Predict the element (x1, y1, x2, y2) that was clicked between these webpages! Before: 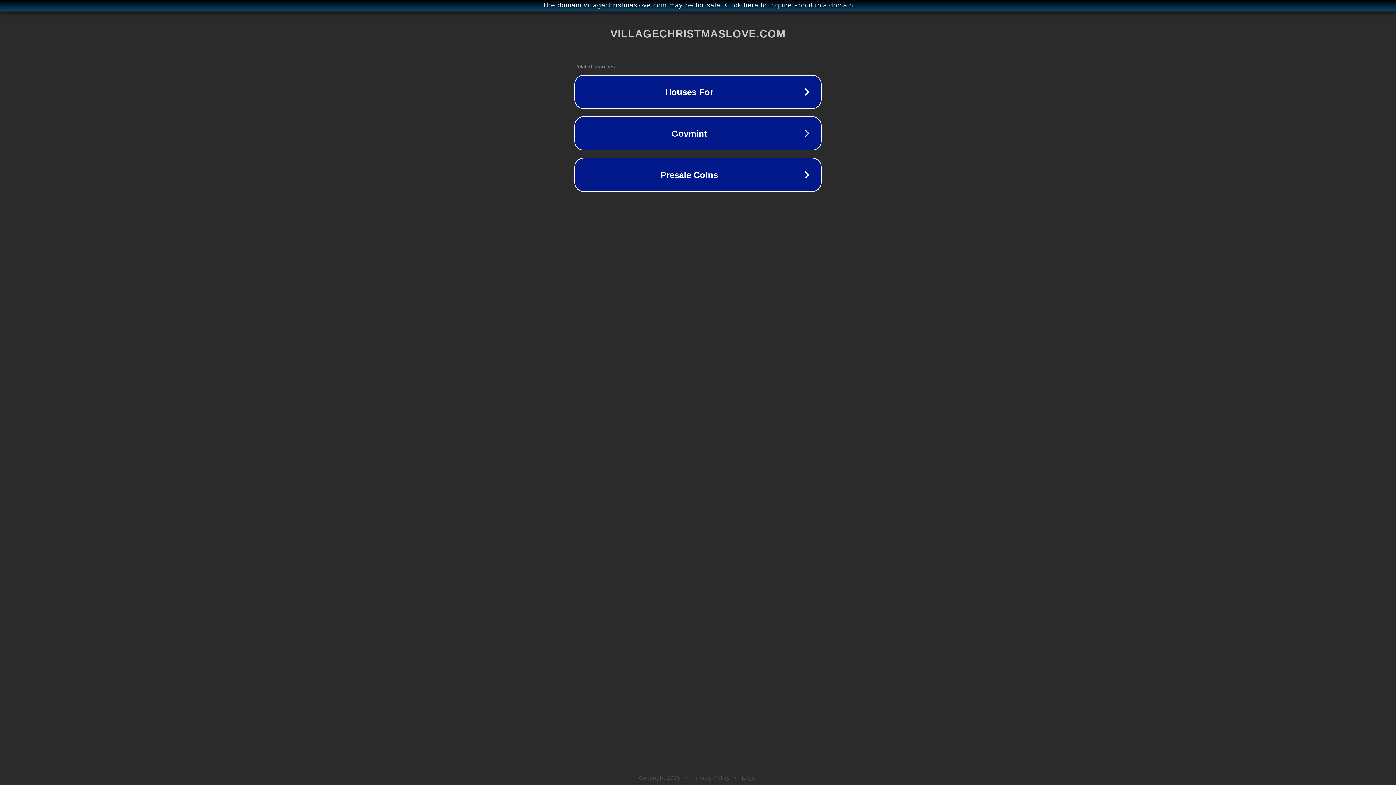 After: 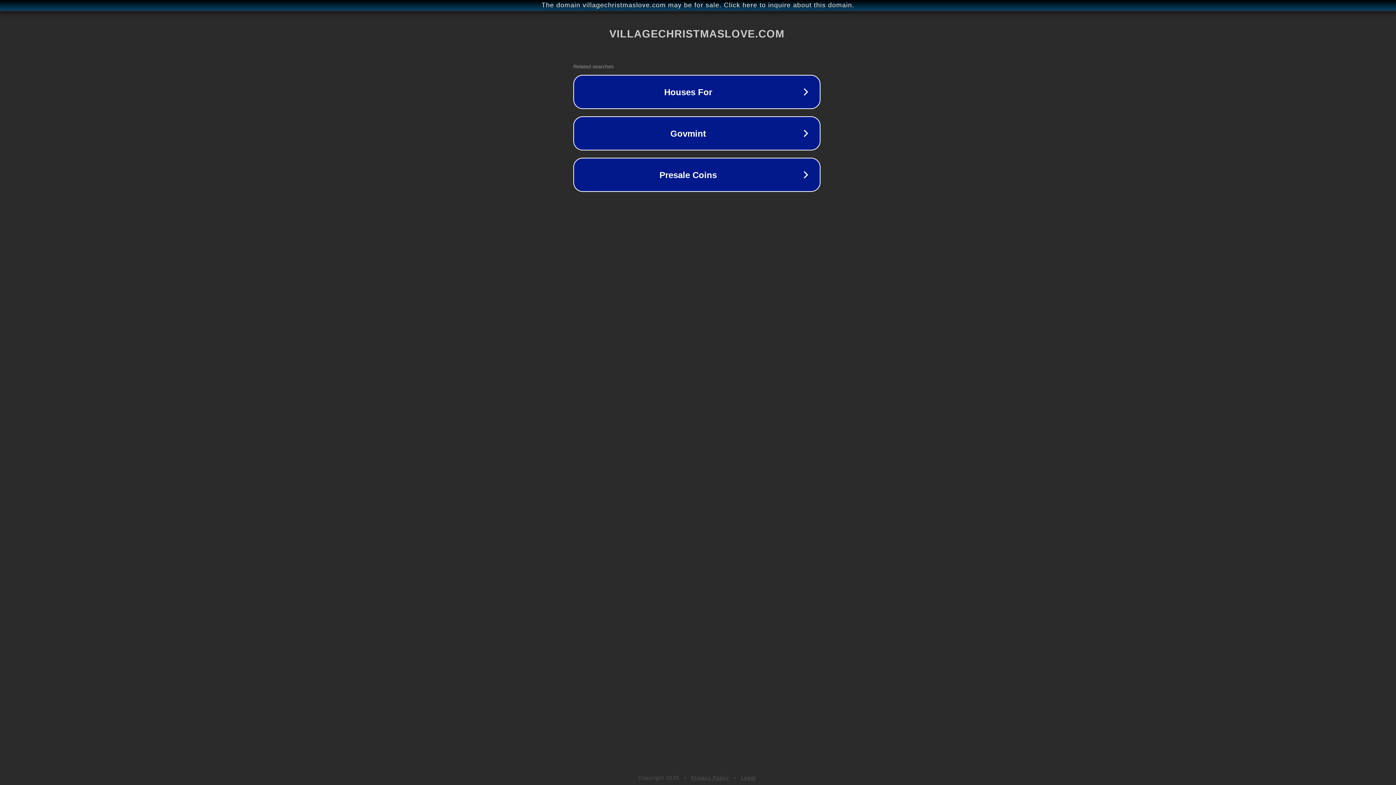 Action: label: The domain villagechristmaslove.com may be for sale. Click here to inquire about this domain. bbox: (1, 1, 1397, 9)